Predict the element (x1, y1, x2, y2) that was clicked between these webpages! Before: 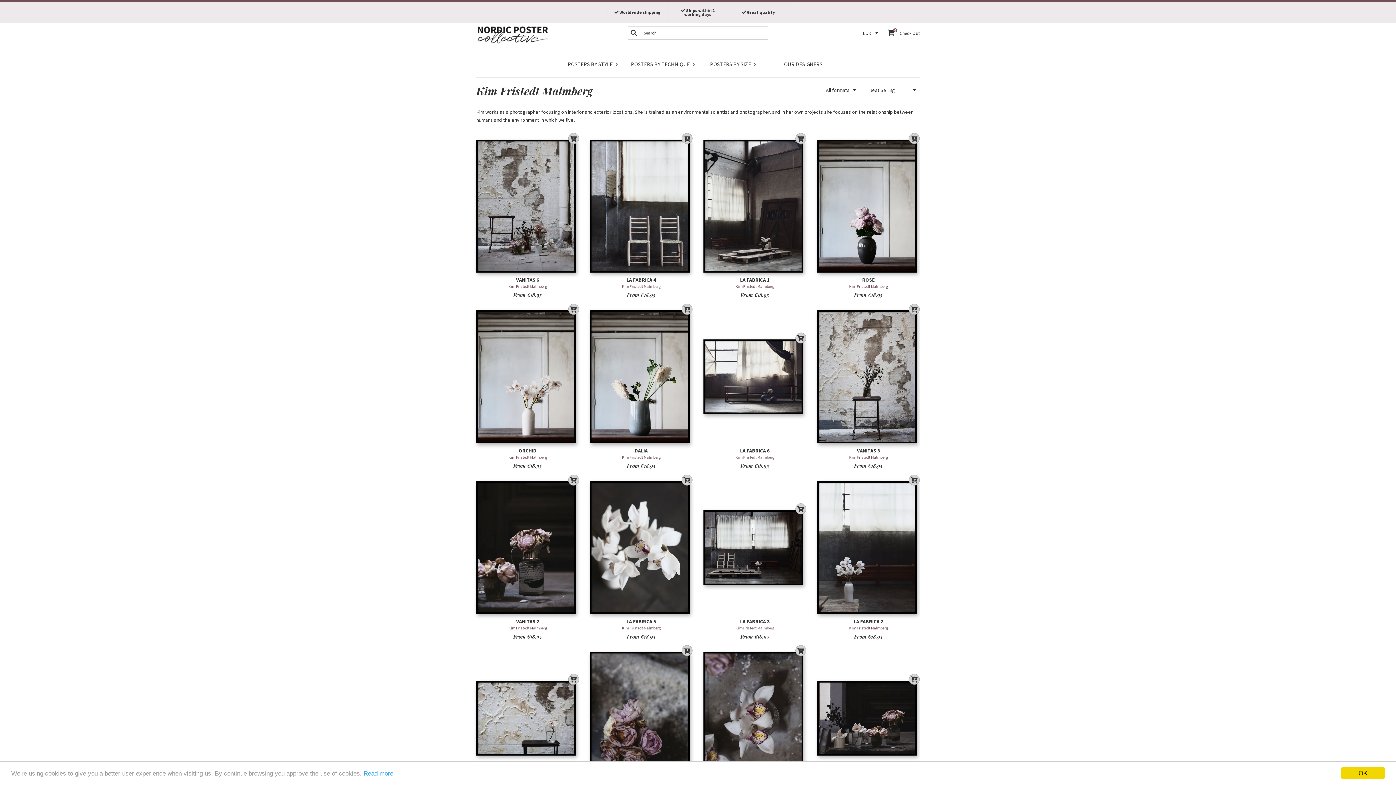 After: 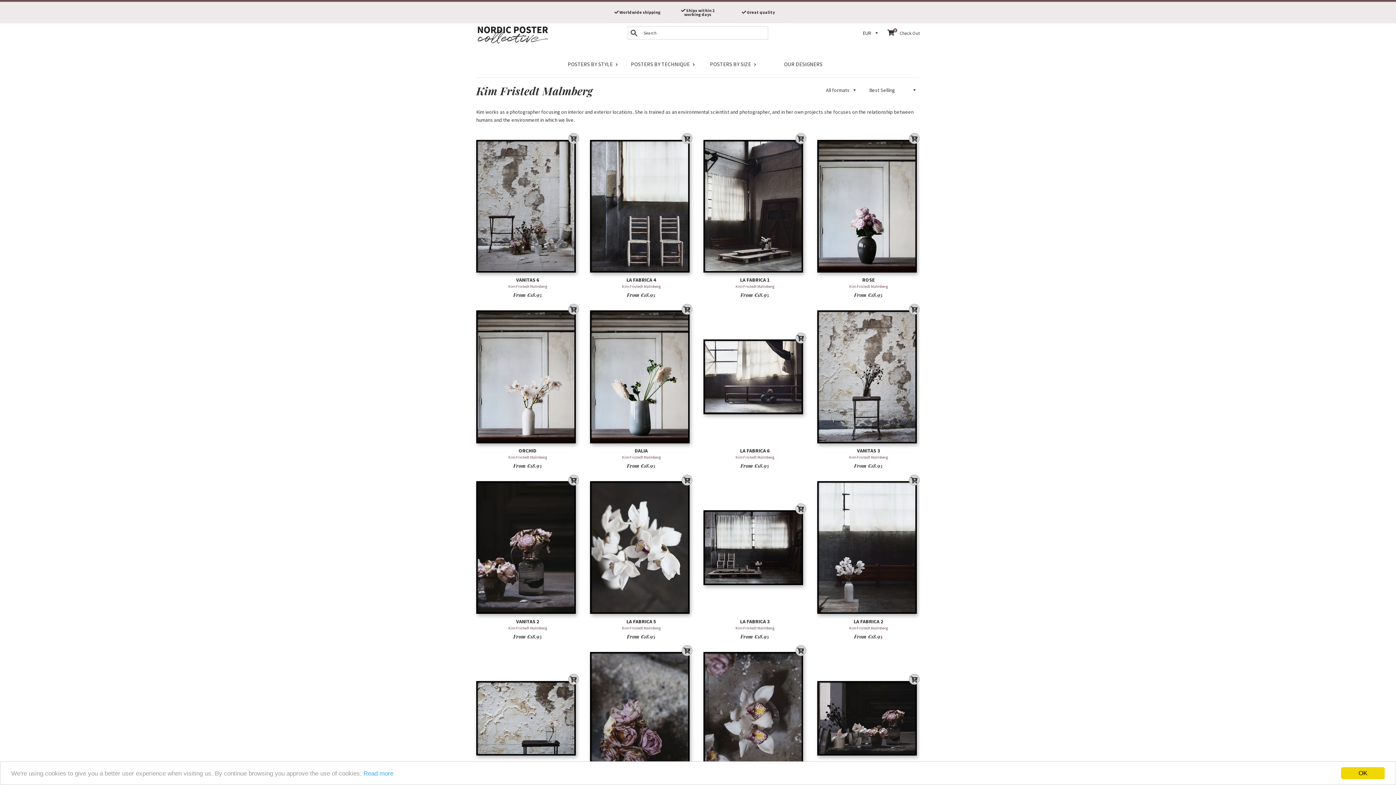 Action: bbox: (508, 454, 547, 460) label: Kim Fristedt Malmberg